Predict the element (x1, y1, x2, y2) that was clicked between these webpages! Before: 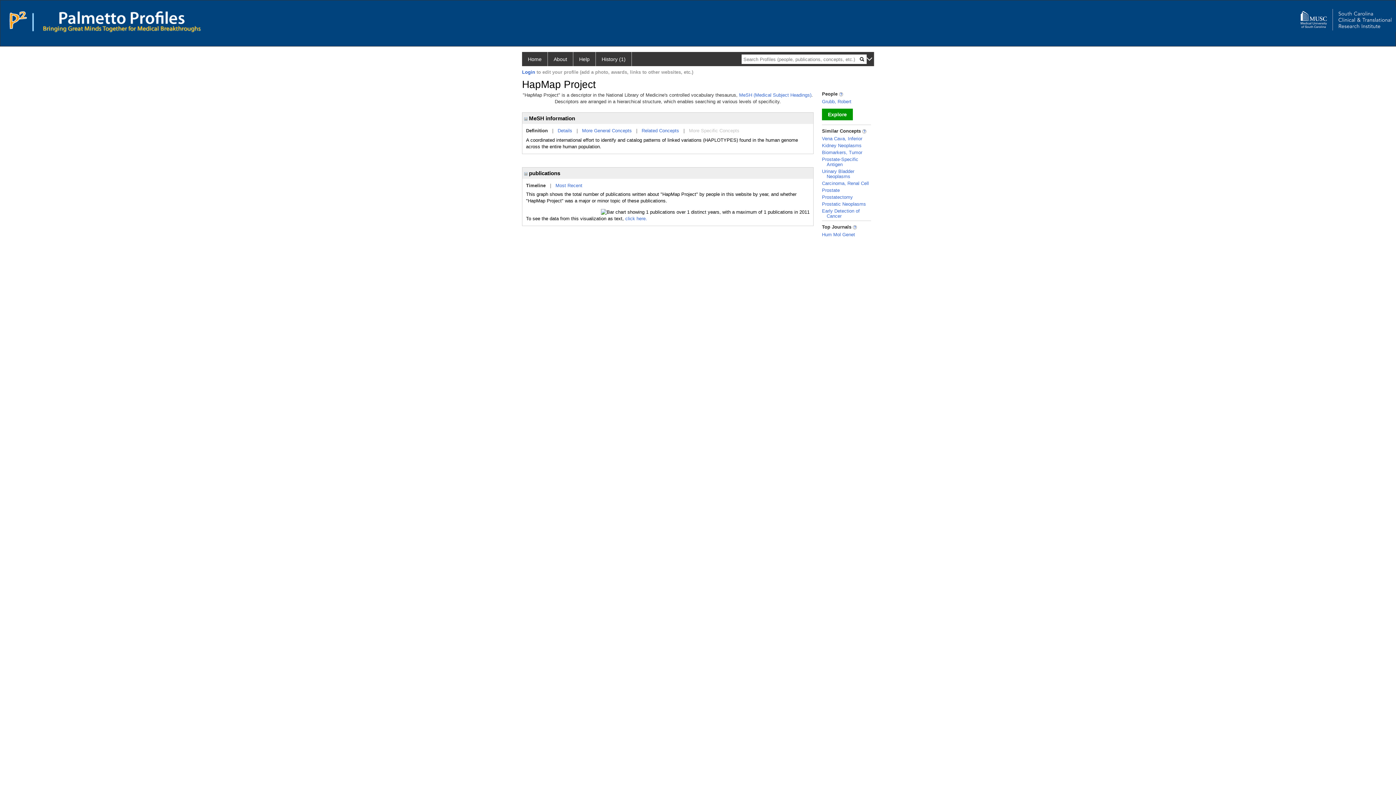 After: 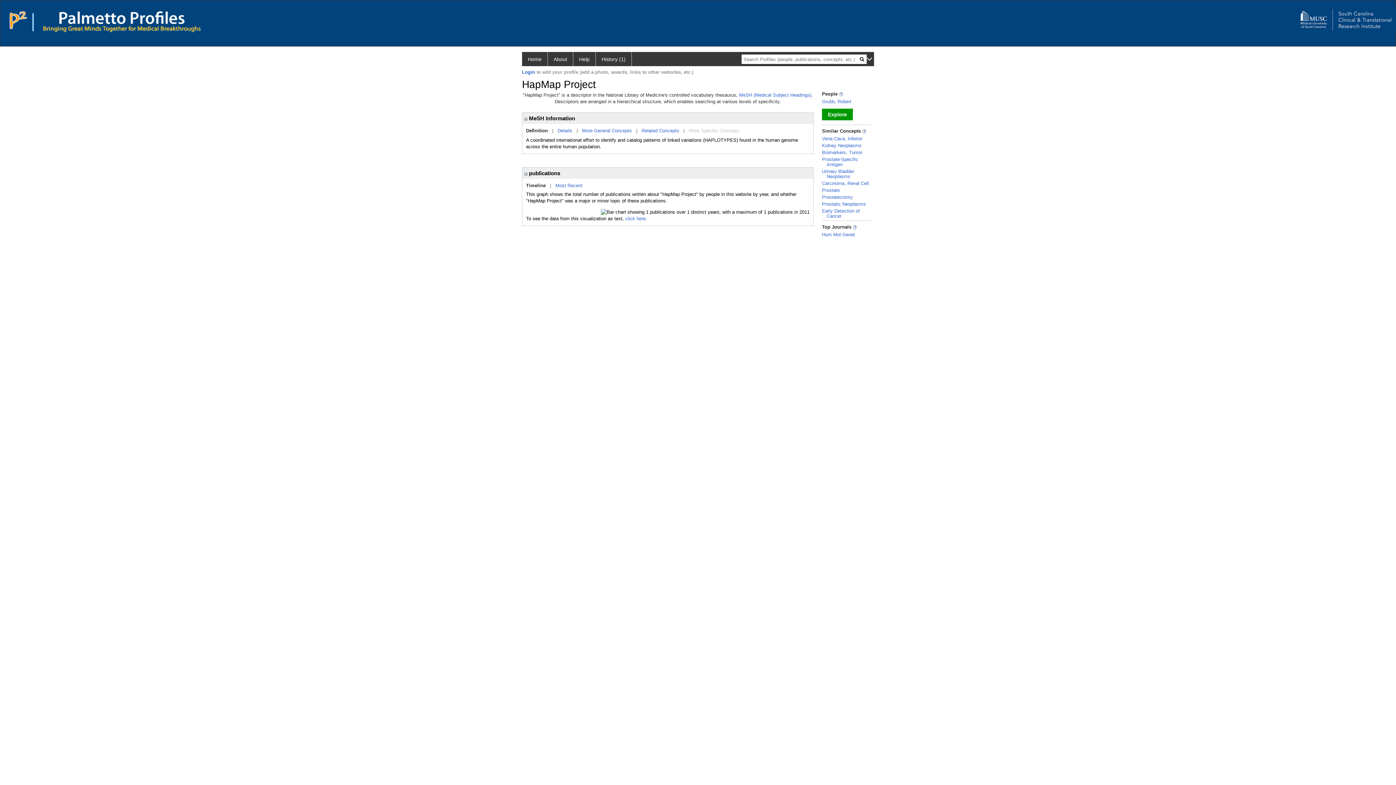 Action: label: Timeline bbox: (526, 182, 545, 188)